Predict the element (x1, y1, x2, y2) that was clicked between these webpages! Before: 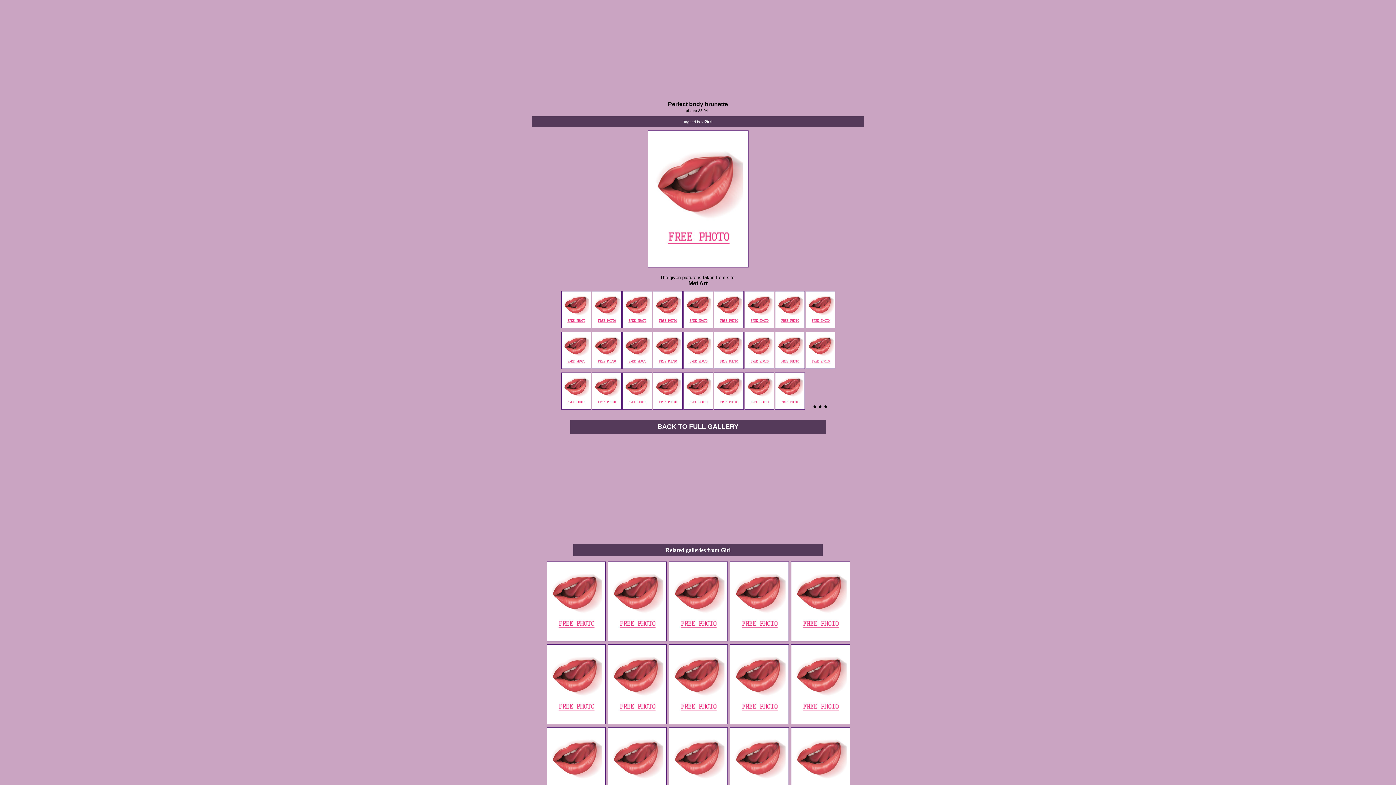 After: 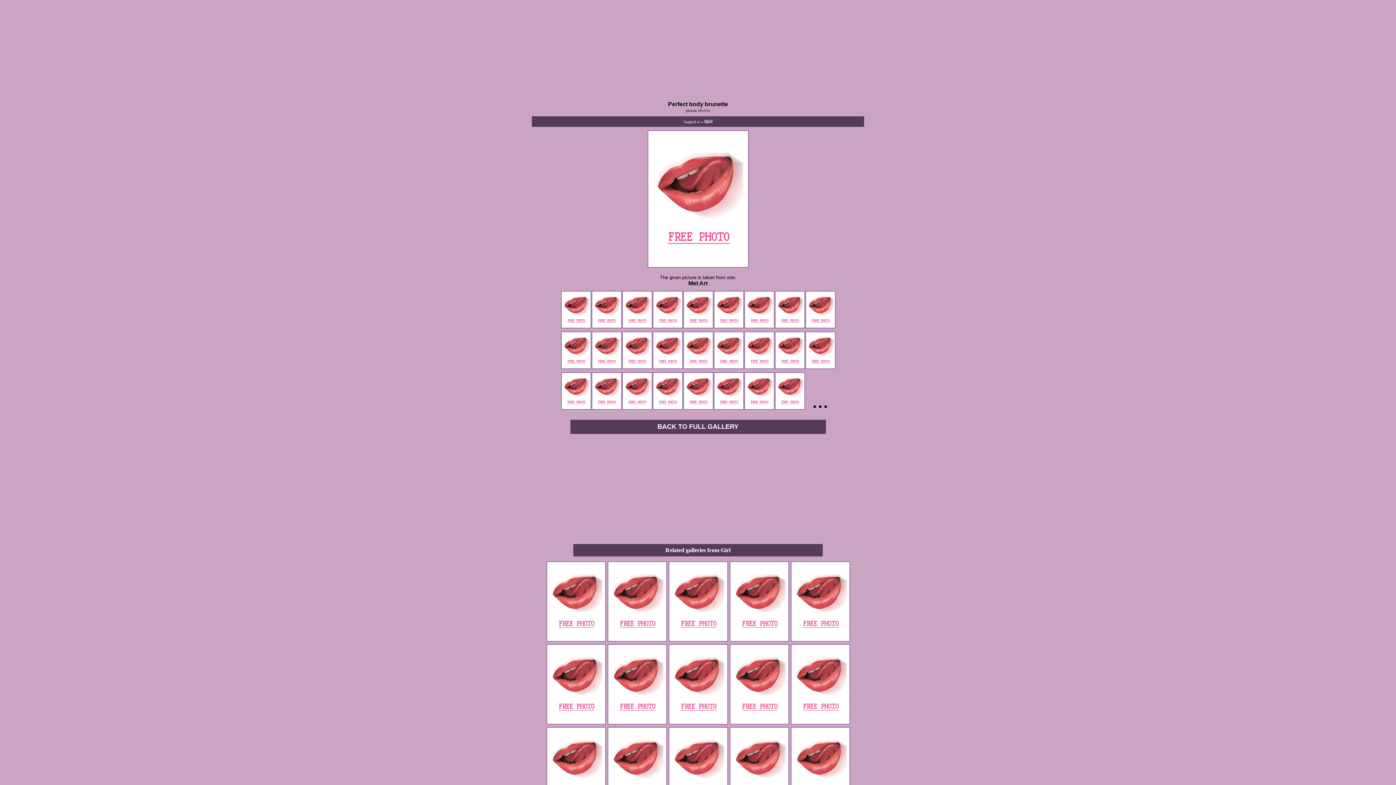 Action: bbox: (775, 320, 805, 330)